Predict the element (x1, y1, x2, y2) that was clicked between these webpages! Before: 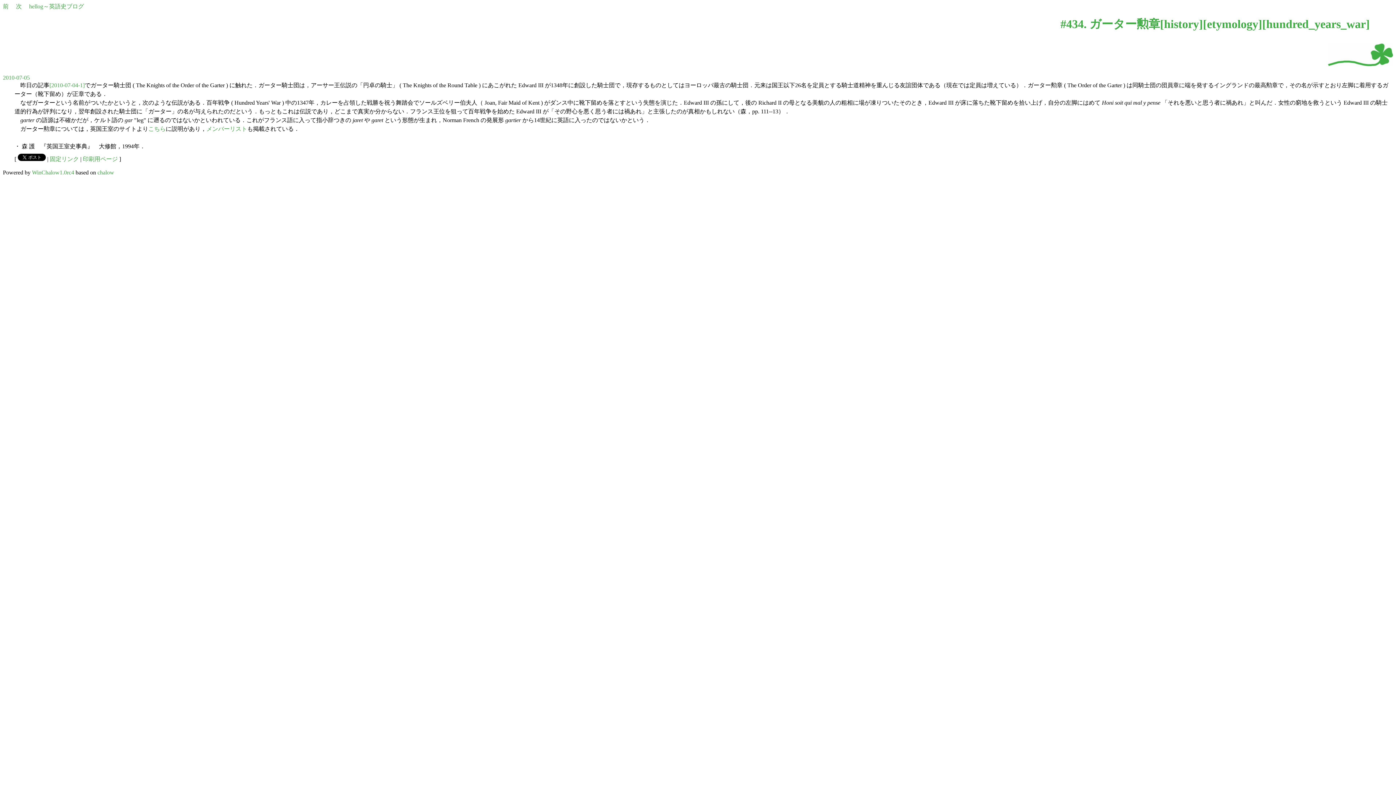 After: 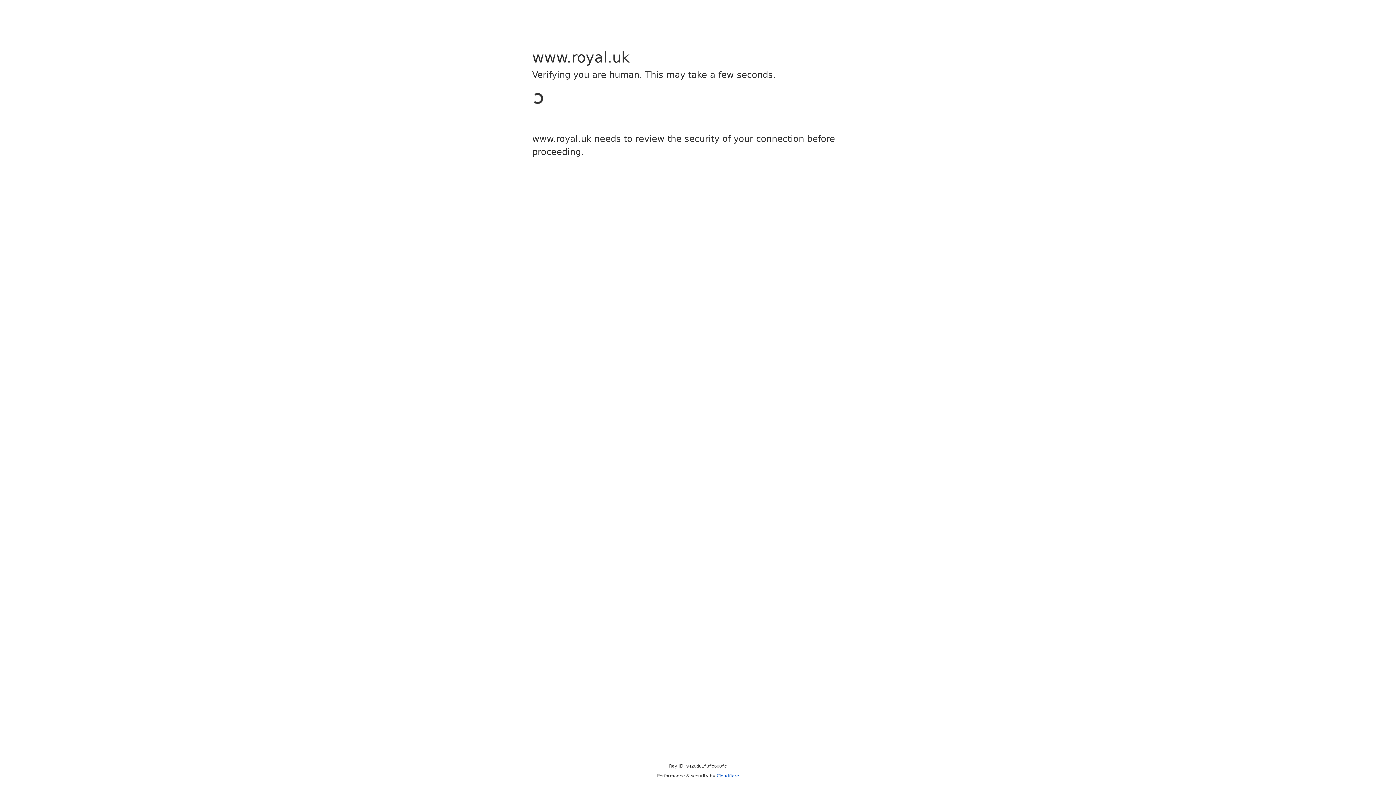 Action: label: メンバーリスト bbox: (206, 125, 247, 131)